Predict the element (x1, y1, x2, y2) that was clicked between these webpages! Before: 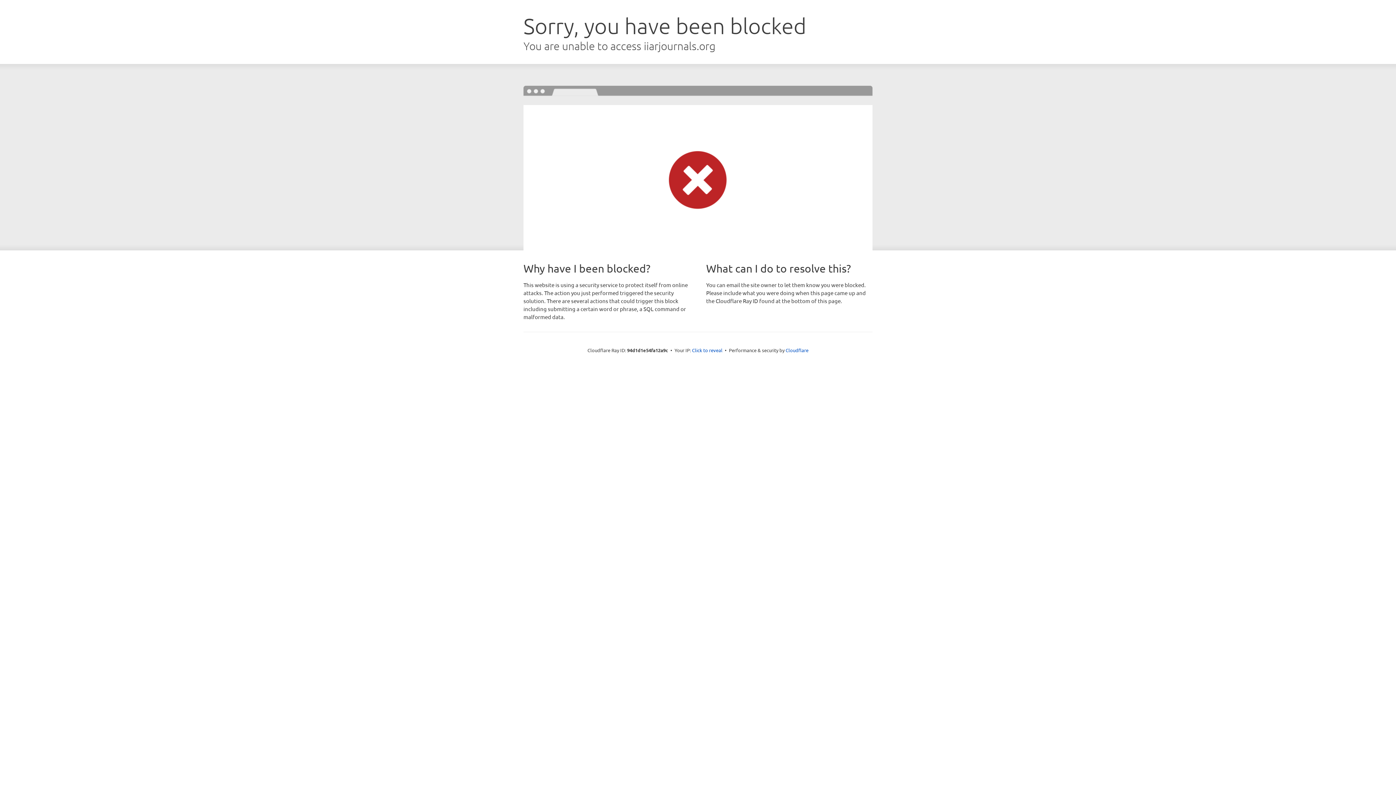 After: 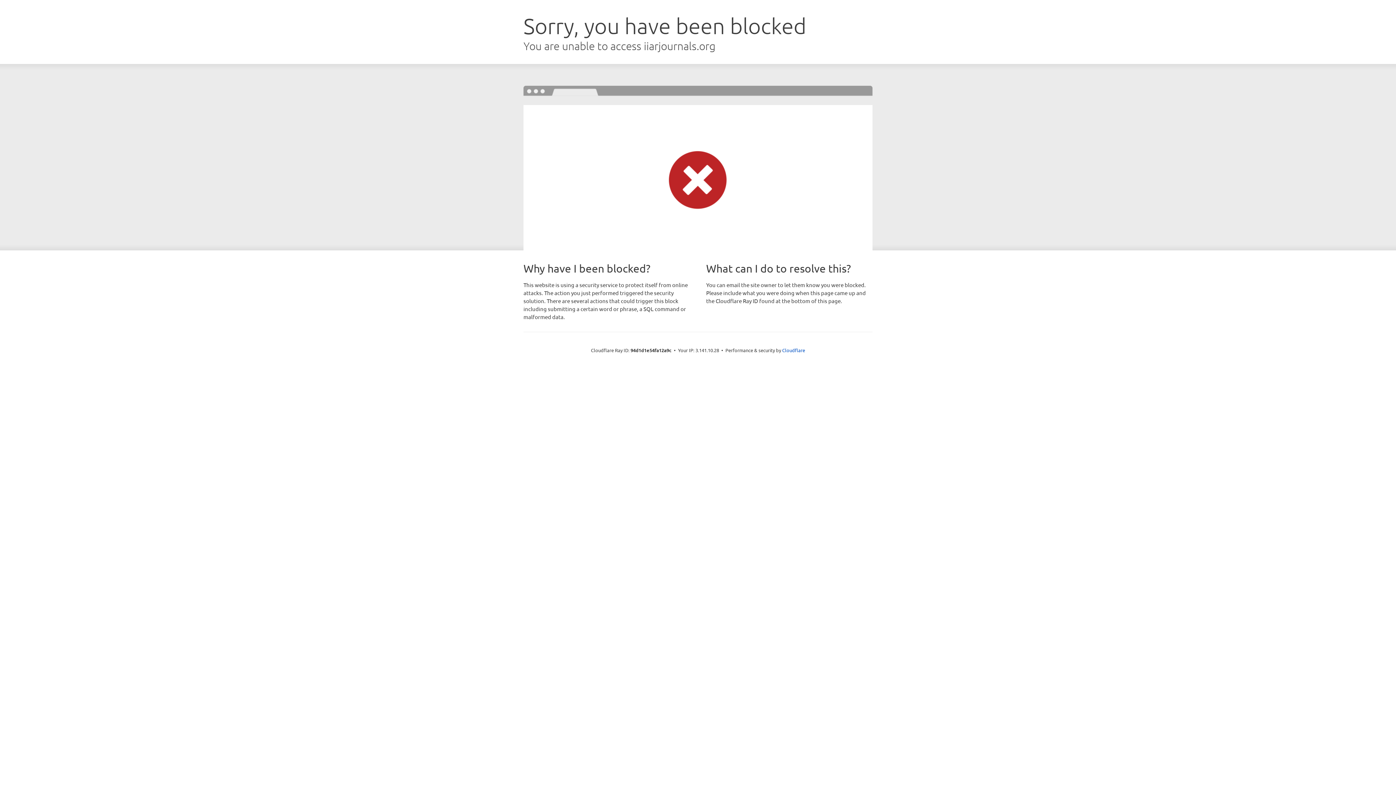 Action: label: Click to reveal bbox: (692, 346, 722, 353)